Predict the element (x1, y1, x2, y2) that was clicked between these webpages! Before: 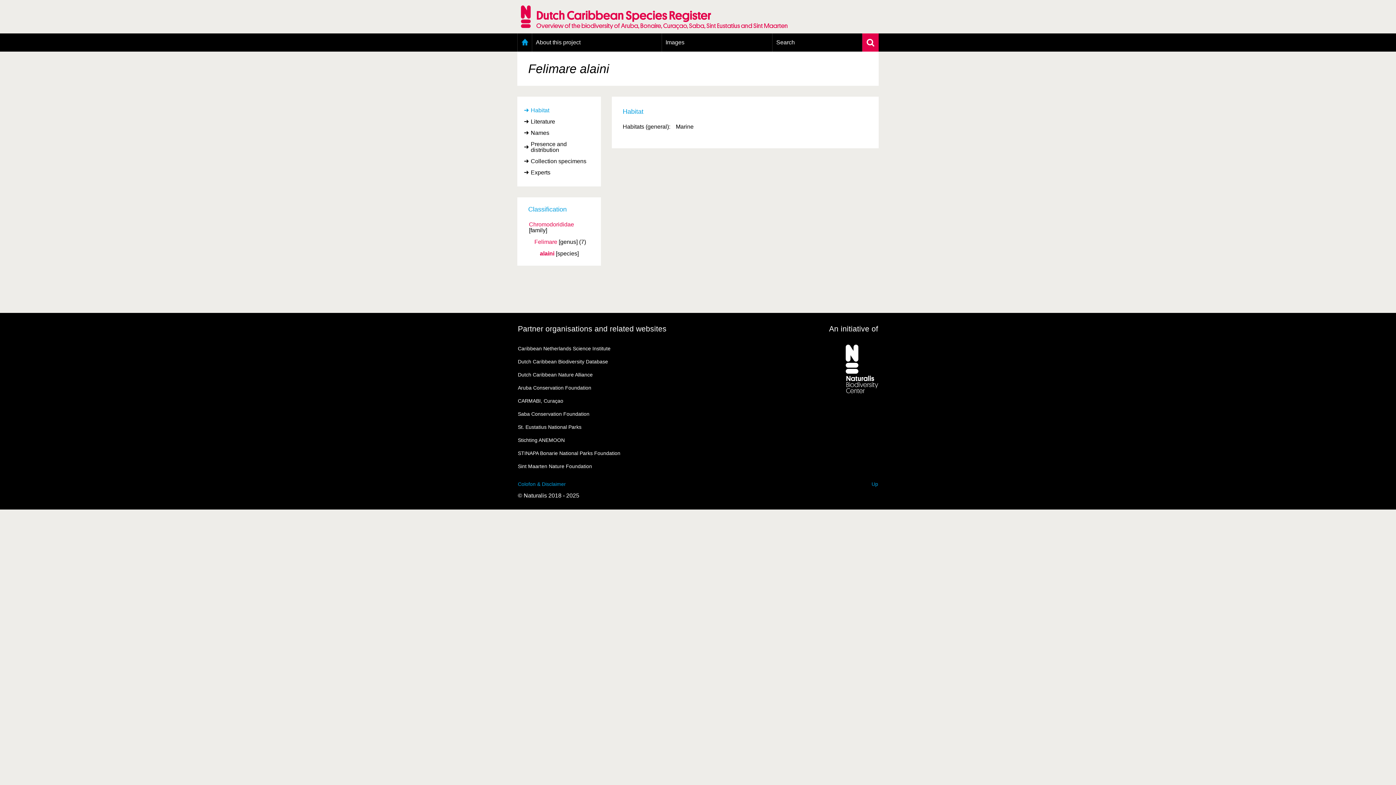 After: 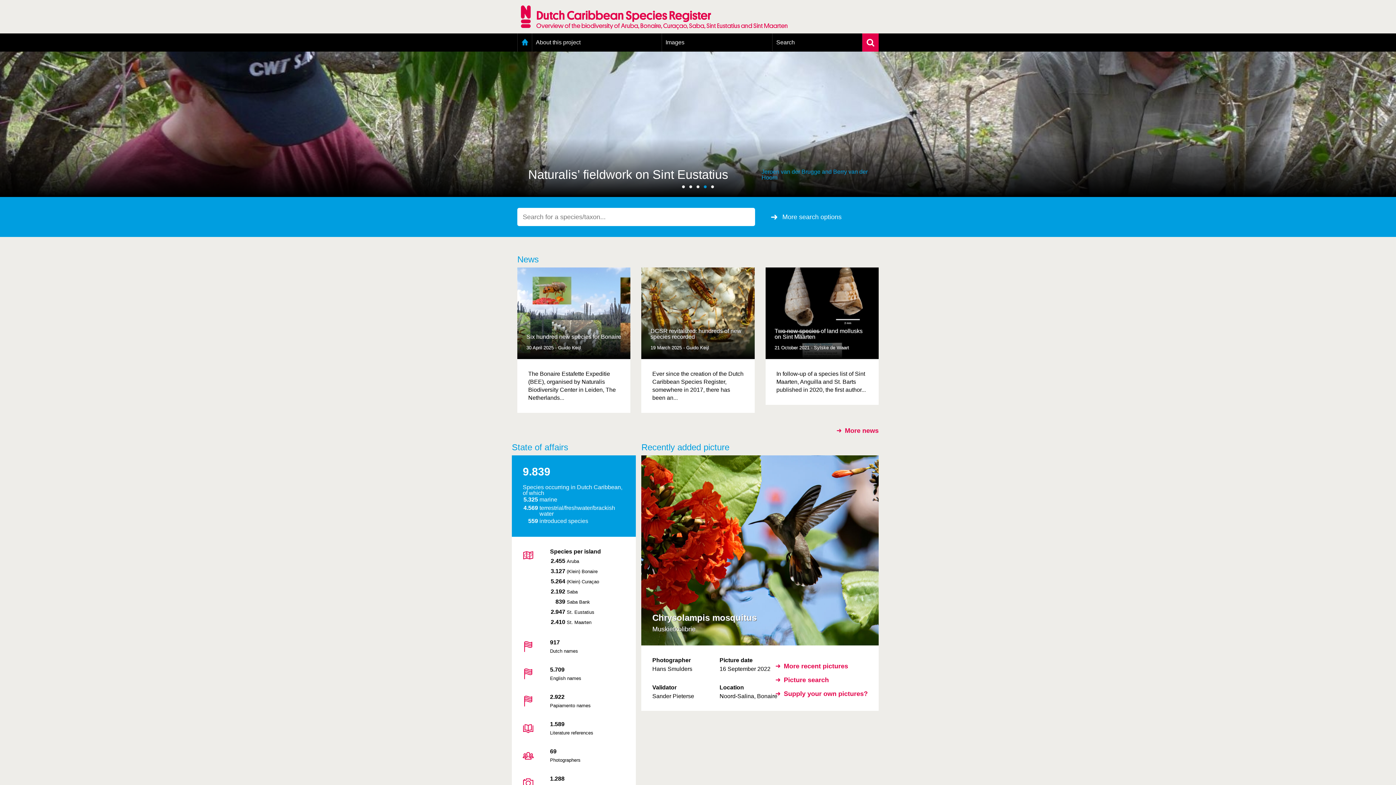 Action: label: Dutch Caribbean Species Register
Overview of the biodiversity of Aruba, Bonaire, Curaçao, Saba, Sint Eustatius and Sint Maarten bbox: (0, 5, 1396, 28)